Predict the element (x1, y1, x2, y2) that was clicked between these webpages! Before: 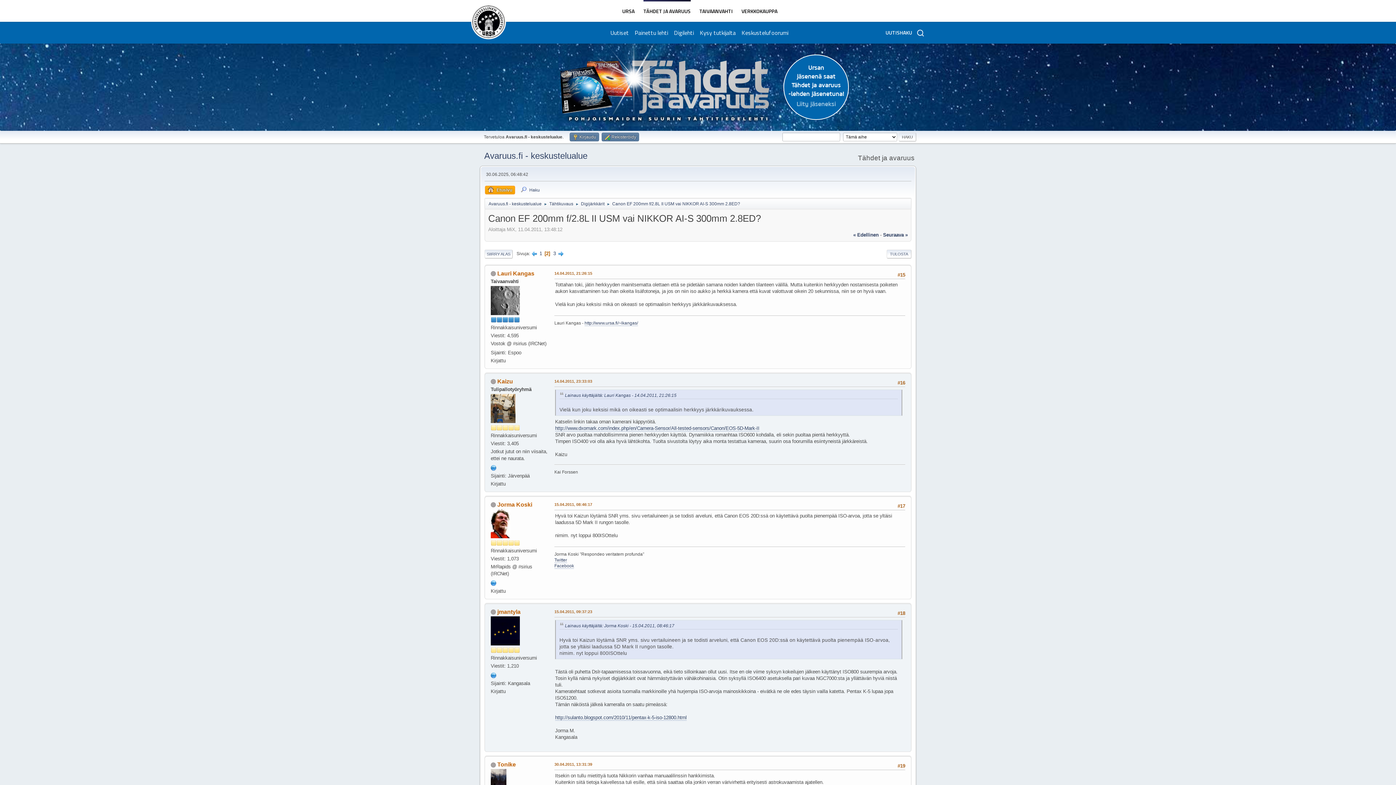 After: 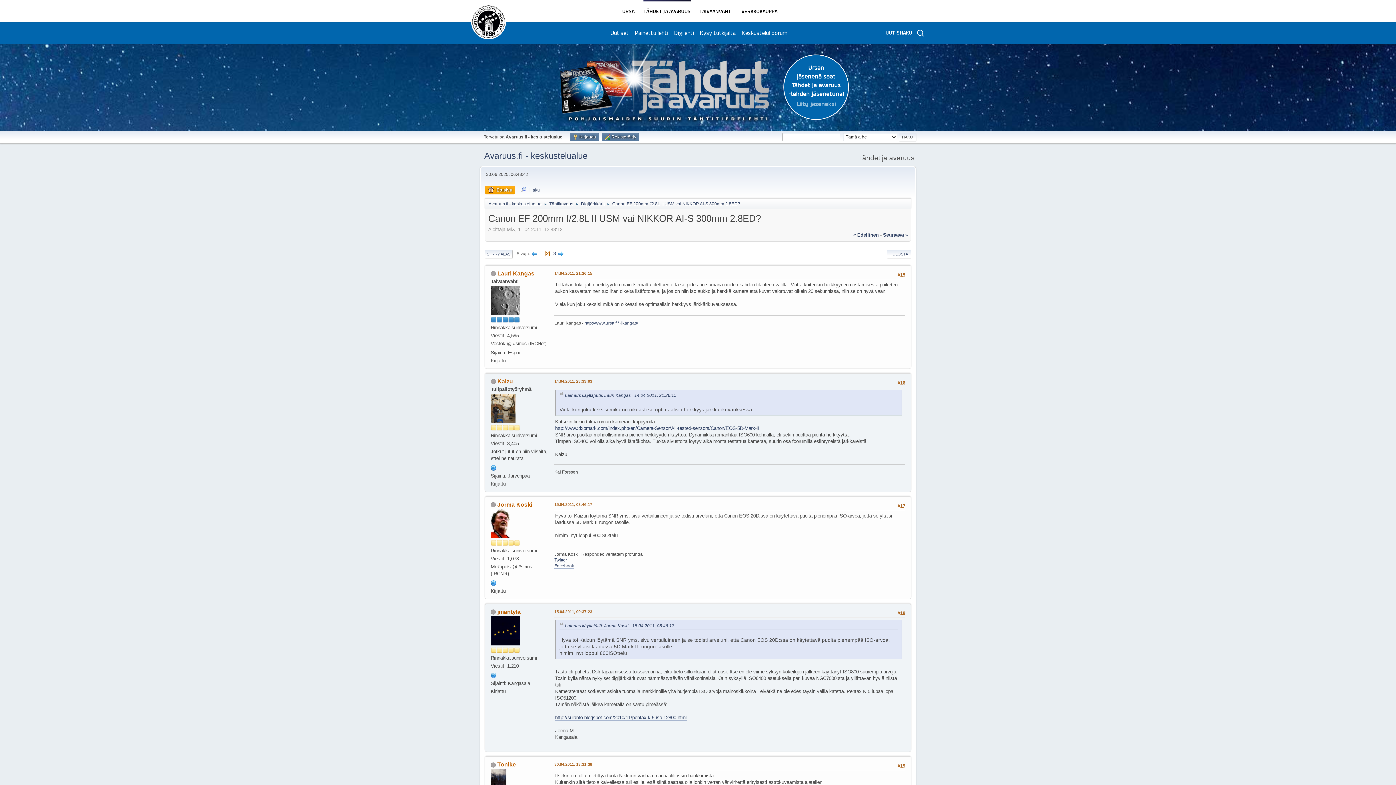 Action: bbox: (490, 672, 496, 678)